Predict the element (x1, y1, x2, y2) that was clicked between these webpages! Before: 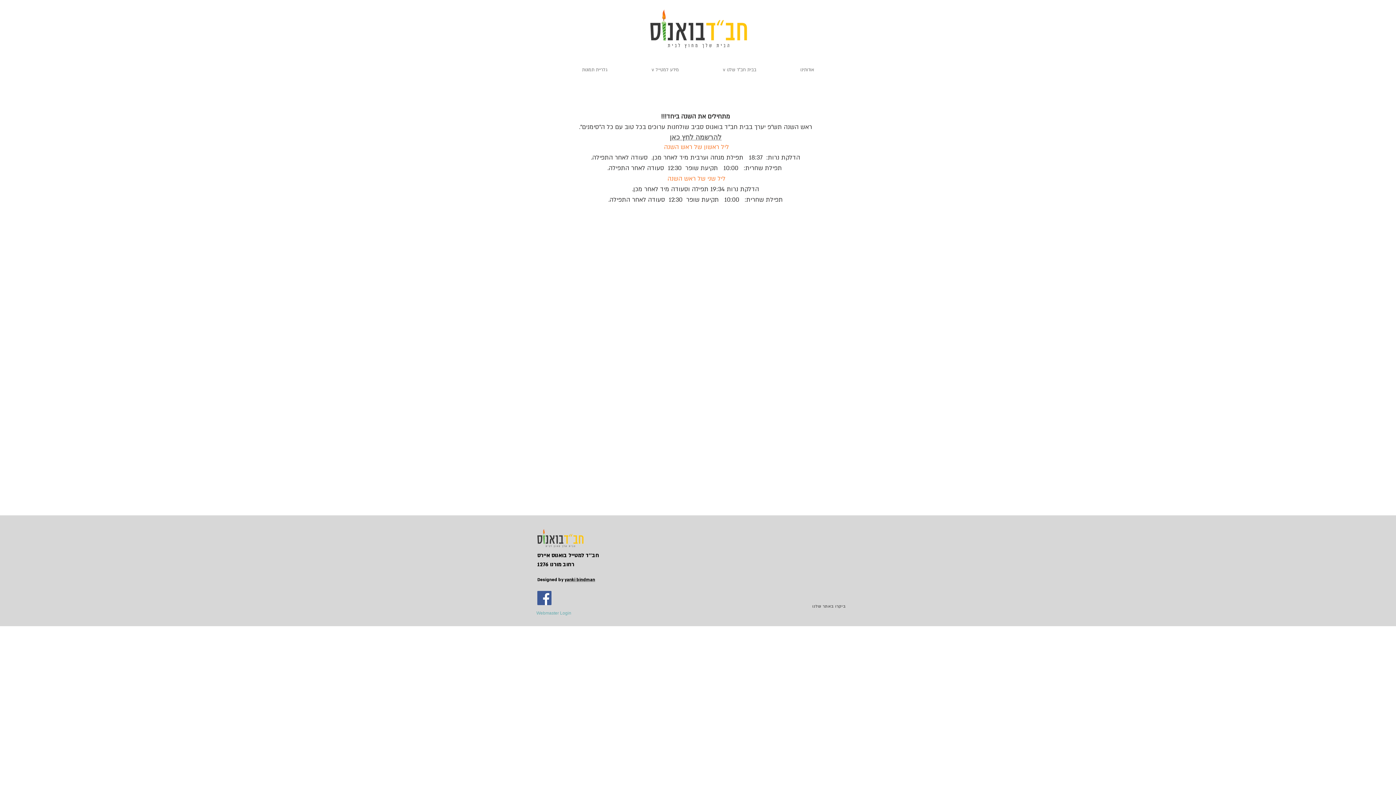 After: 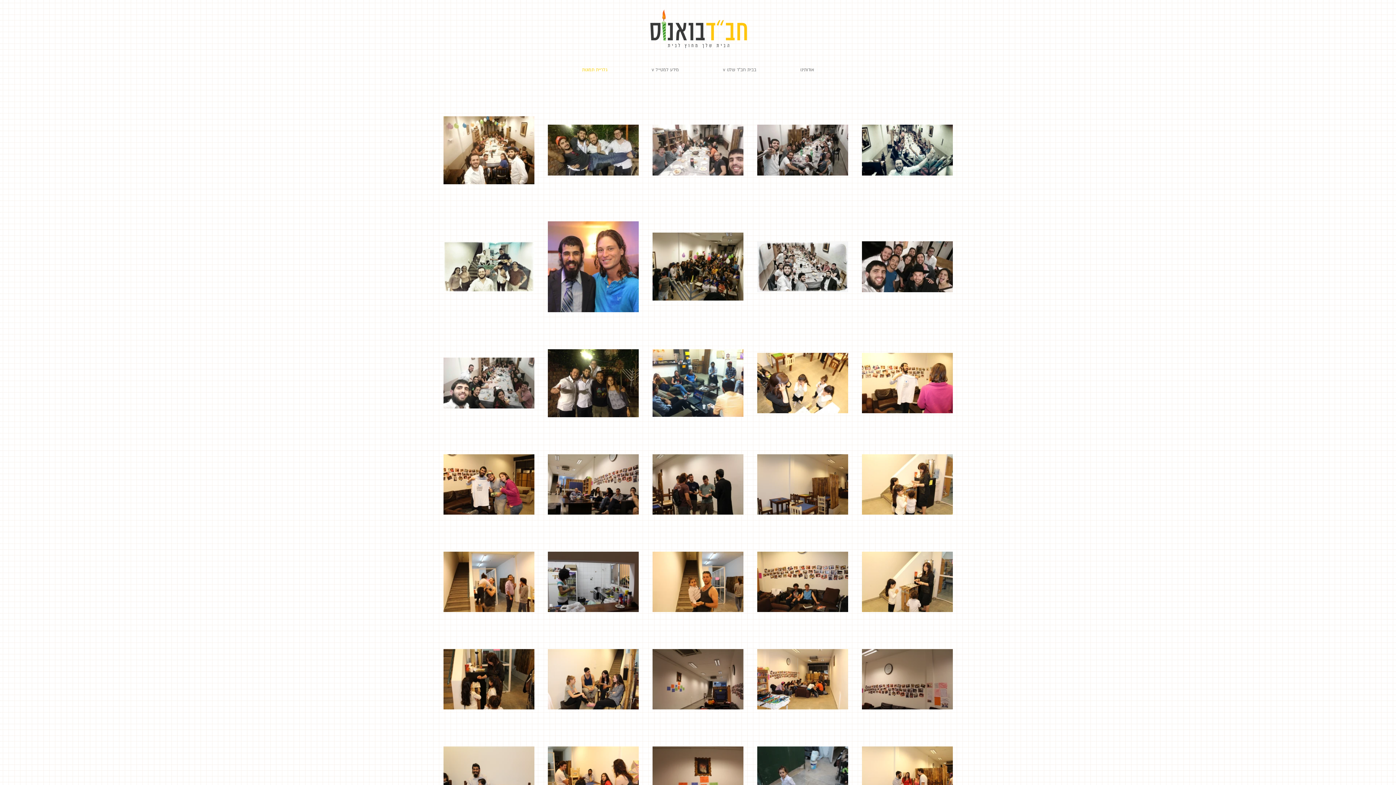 Action: label: גלריית תמונות bbox: (560, 60, 629, 78)